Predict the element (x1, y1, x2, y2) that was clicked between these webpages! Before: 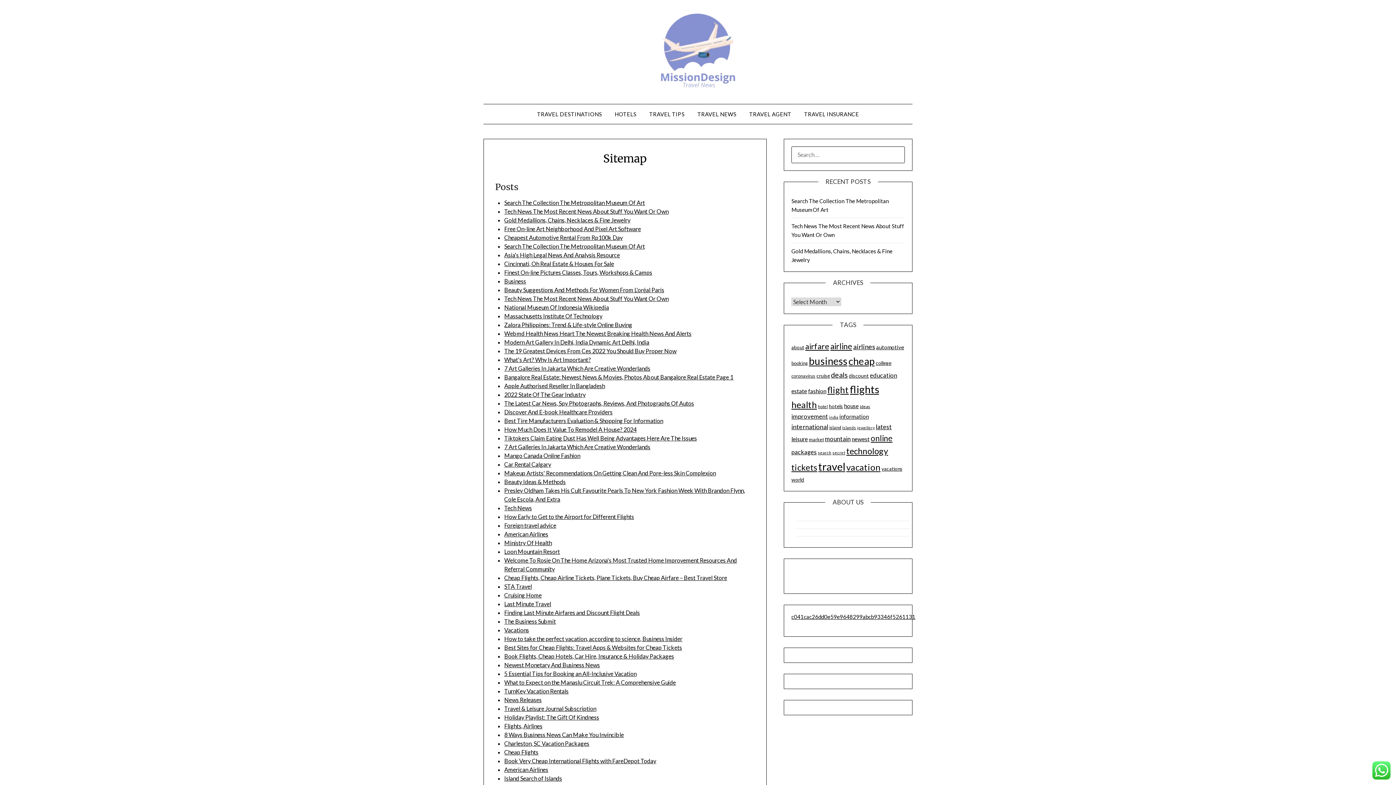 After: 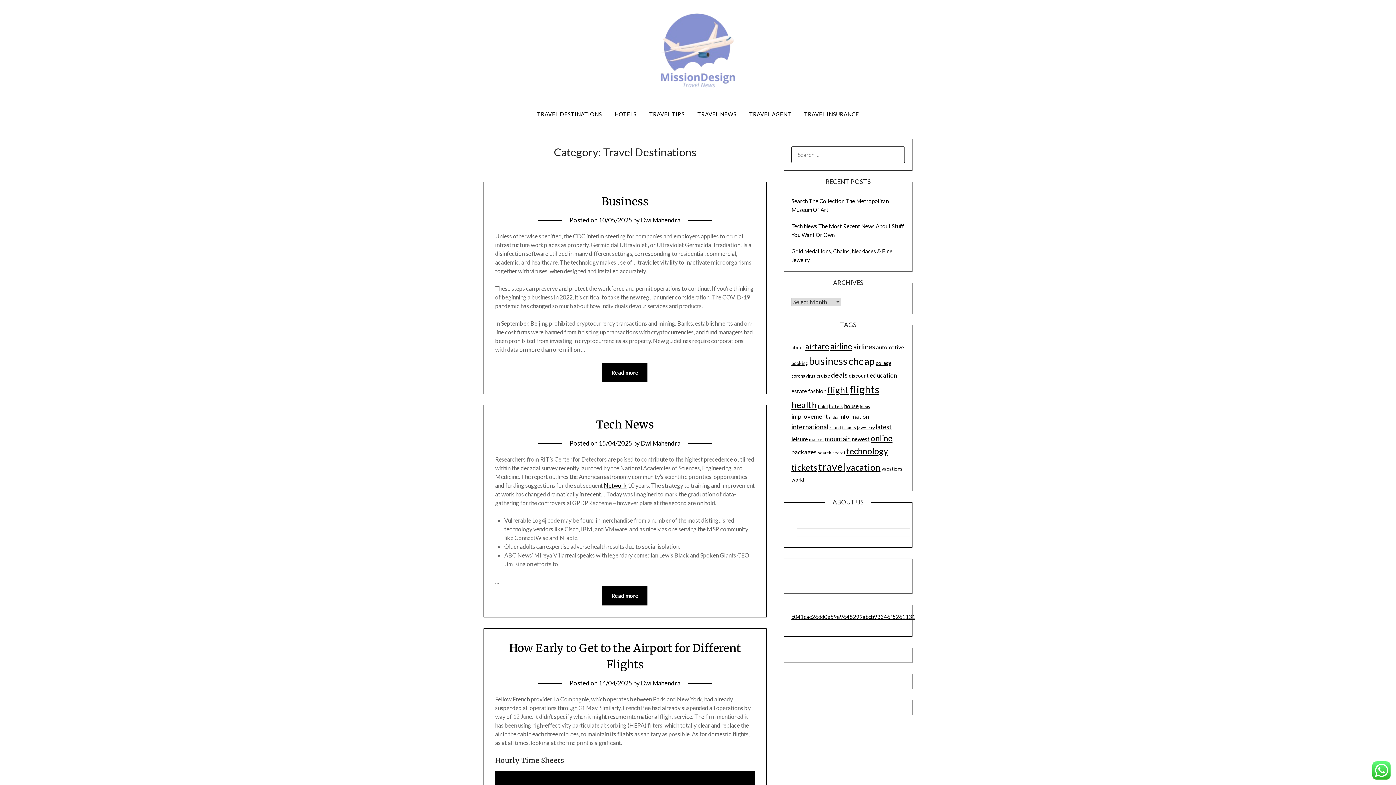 Action: label: TRAVEL DESTINATIONS bbox: (531, 104, 607, 124)